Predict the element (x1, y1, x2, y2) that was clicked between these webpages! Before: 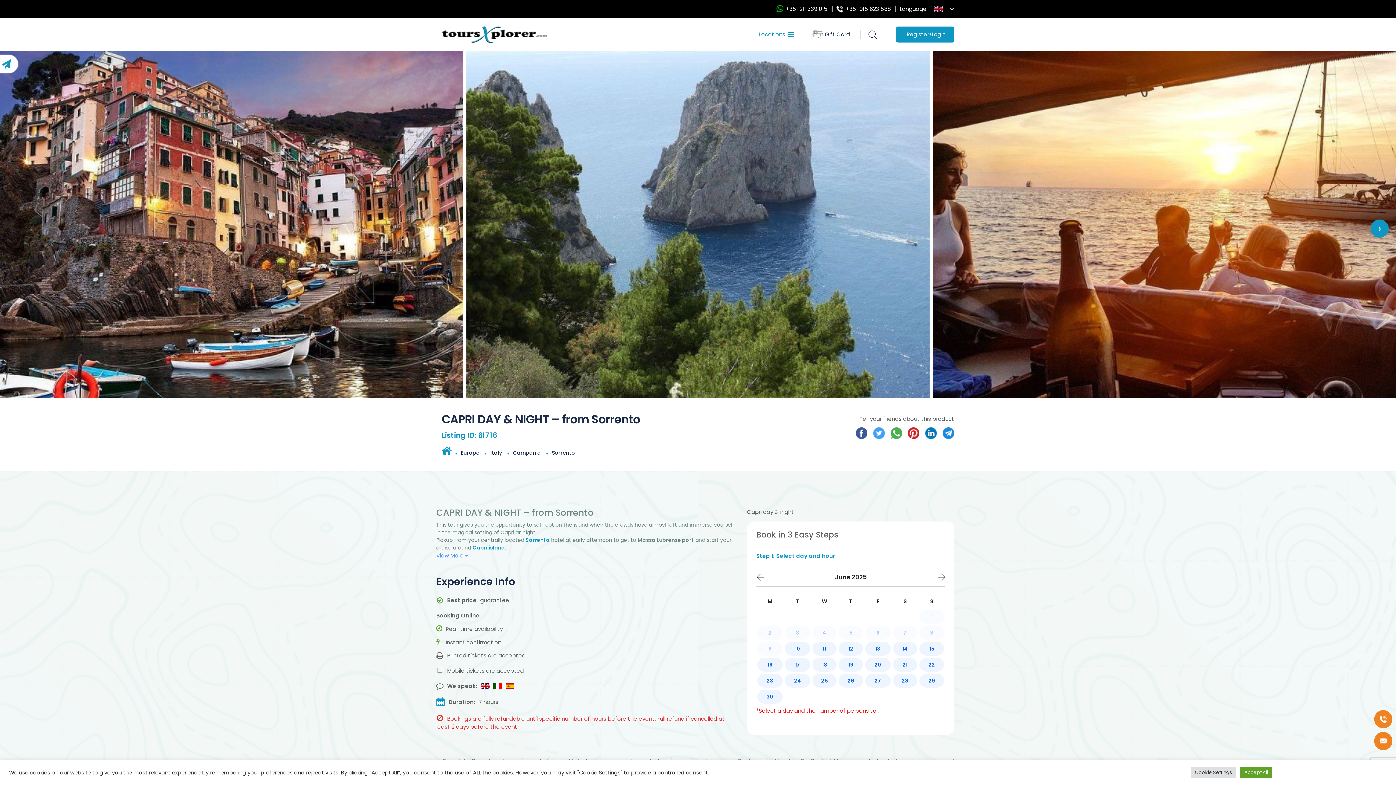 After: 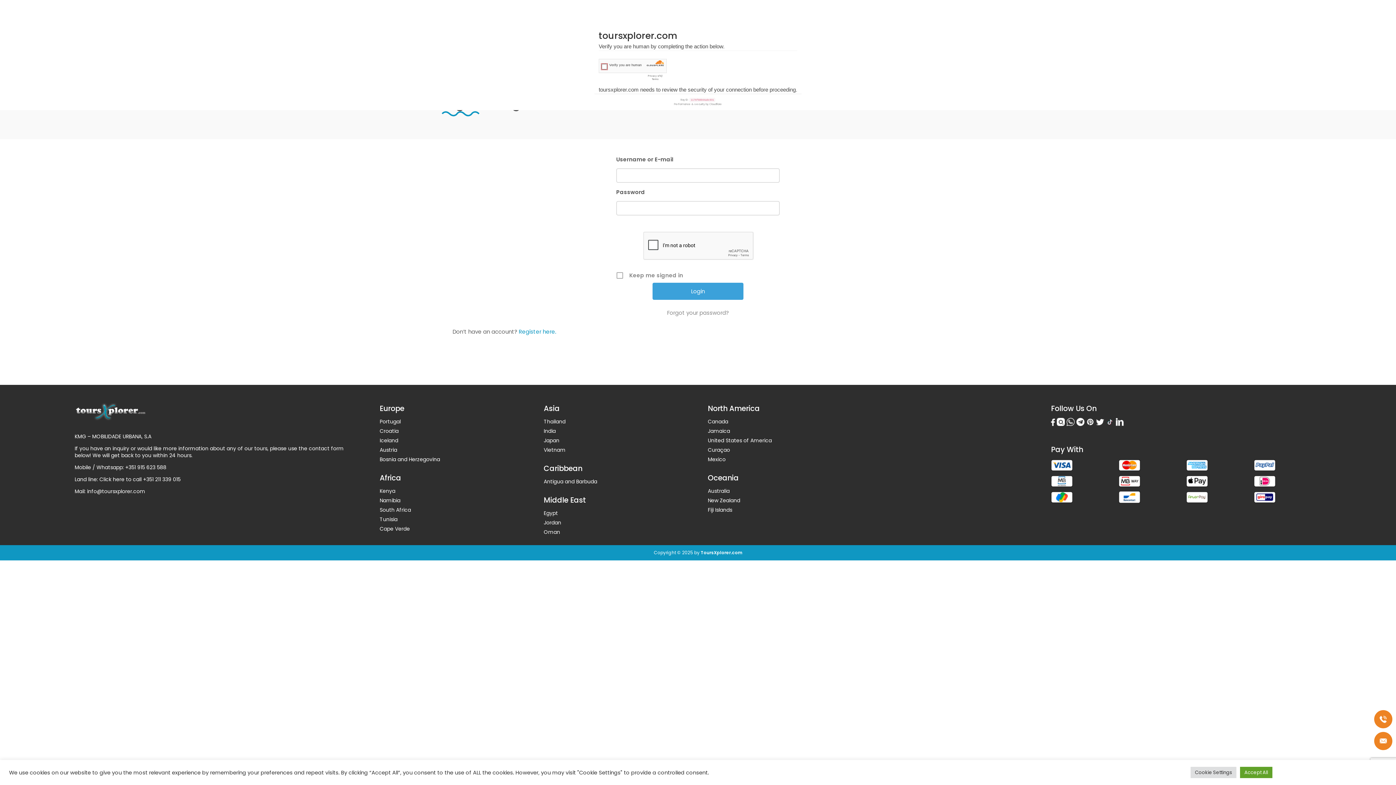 Action: label: Register/Login bbox: (896, 26, 954, 42)